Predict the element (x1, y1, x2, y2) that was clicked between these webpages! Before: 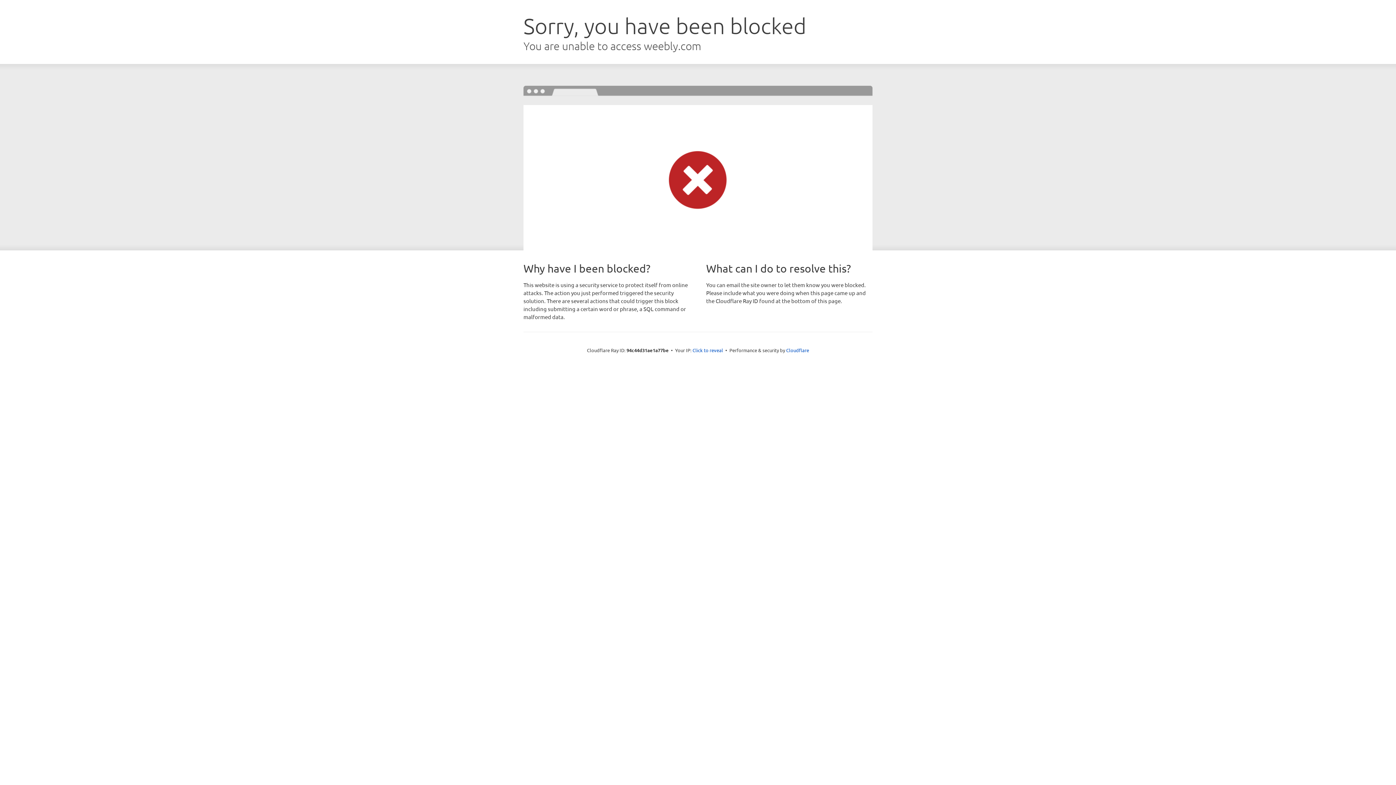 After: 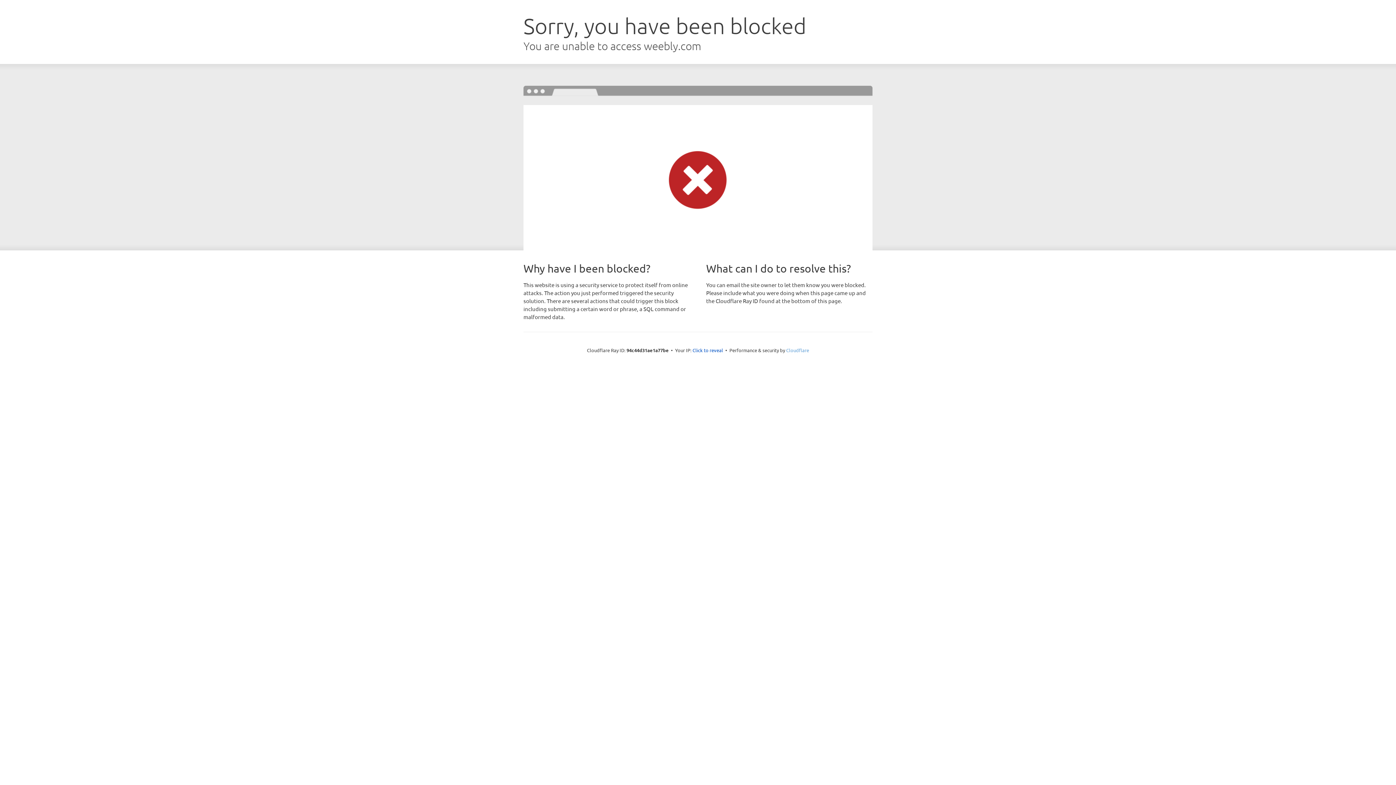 Action: bbox: (786, 347, 809, 353) label: Cloudflare